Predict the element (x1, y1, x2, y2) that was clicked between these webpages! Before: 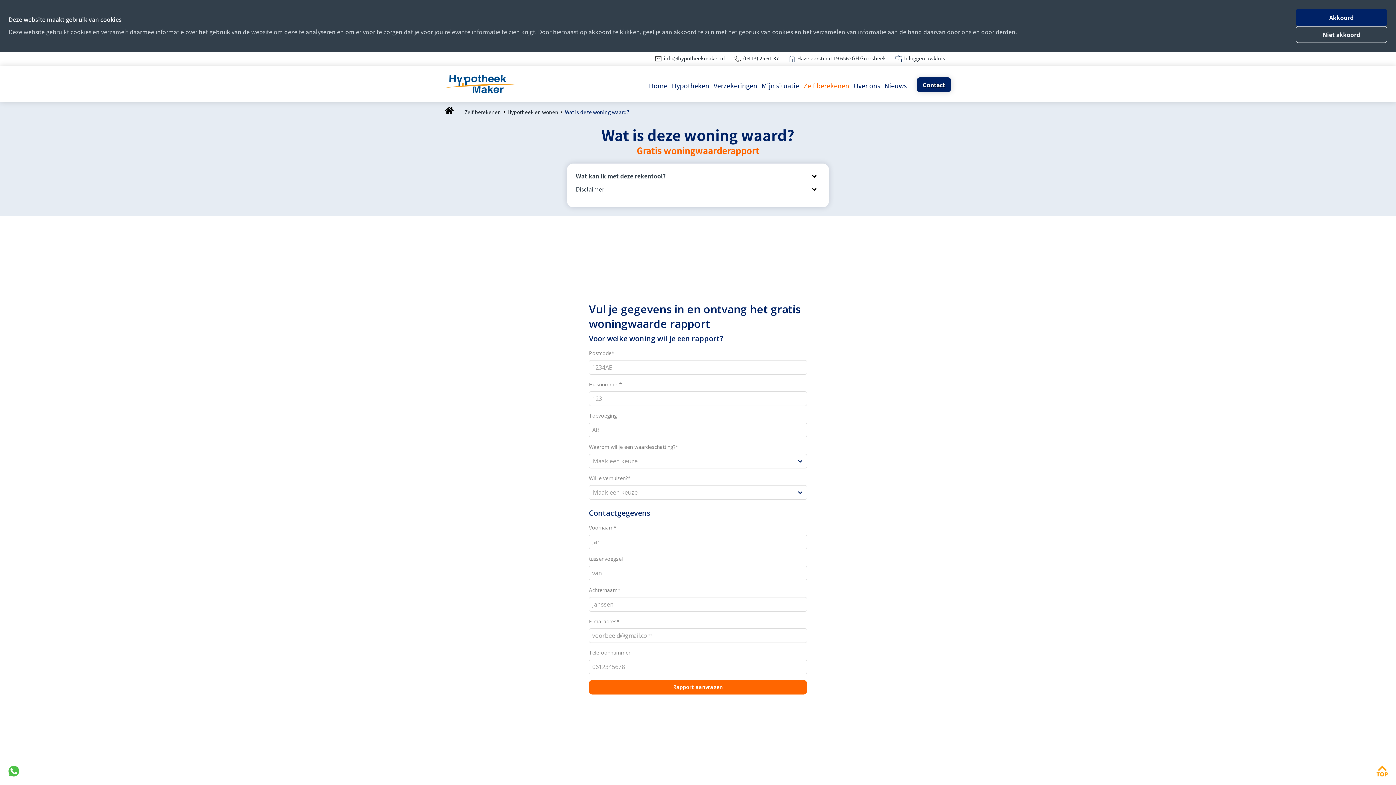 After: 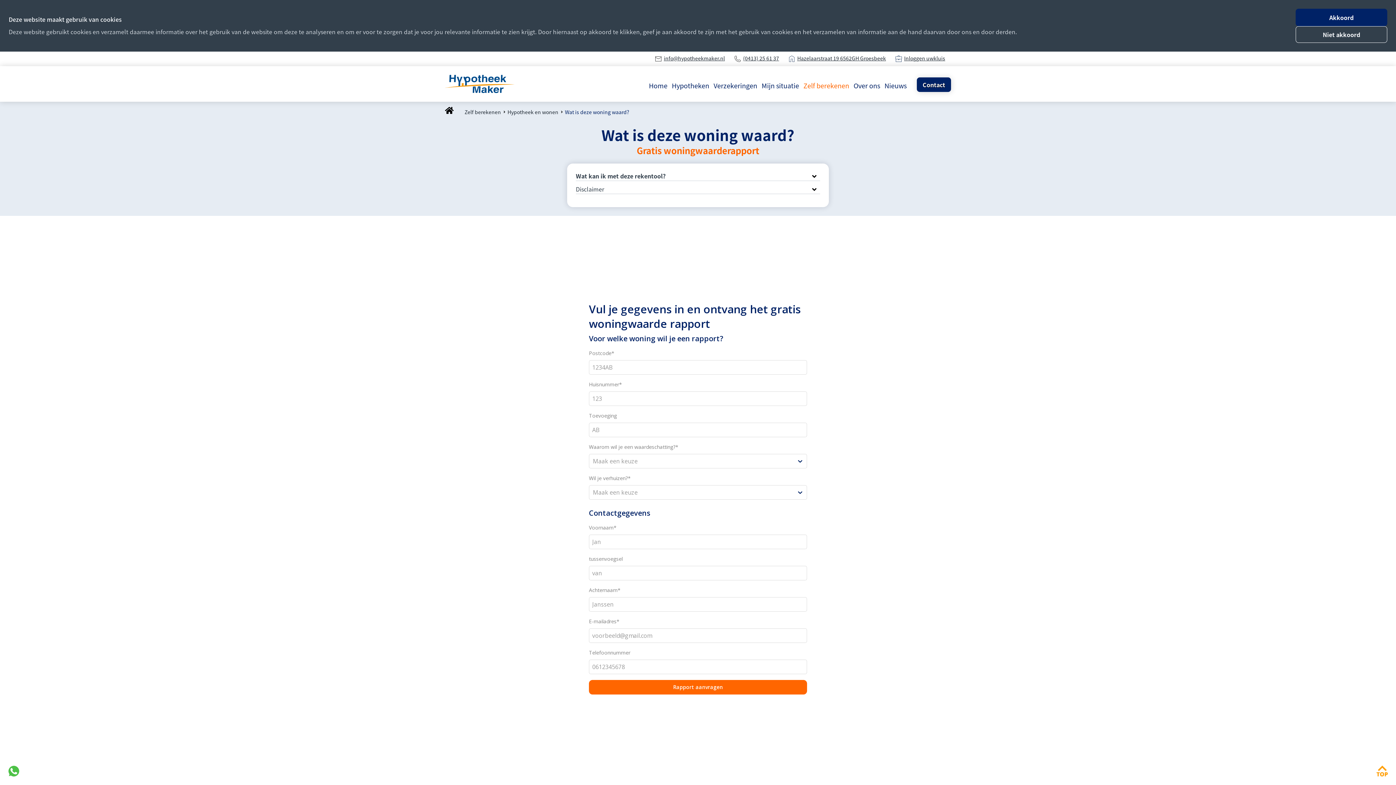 Action: bbox: (565, 106, 629, 117) label: Wat is deze woning waard?